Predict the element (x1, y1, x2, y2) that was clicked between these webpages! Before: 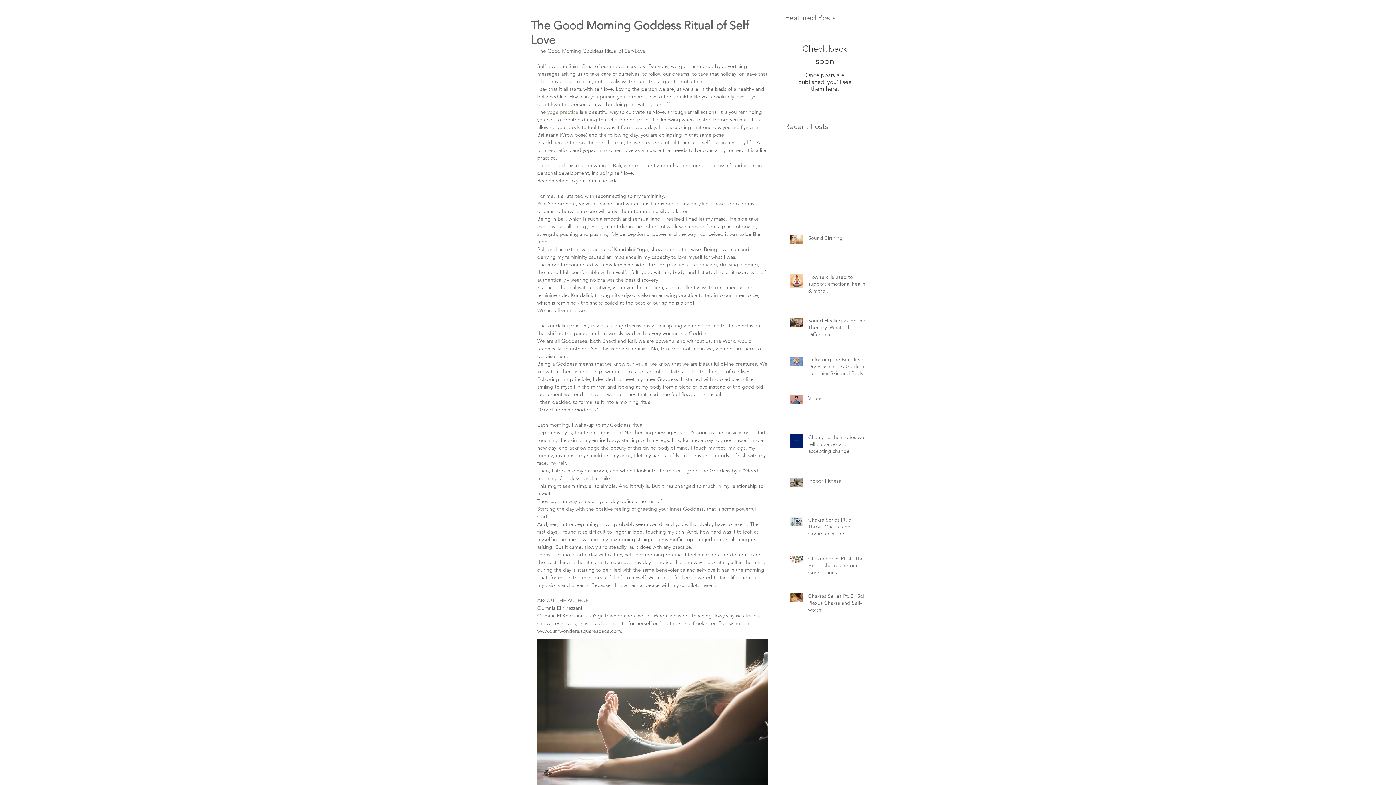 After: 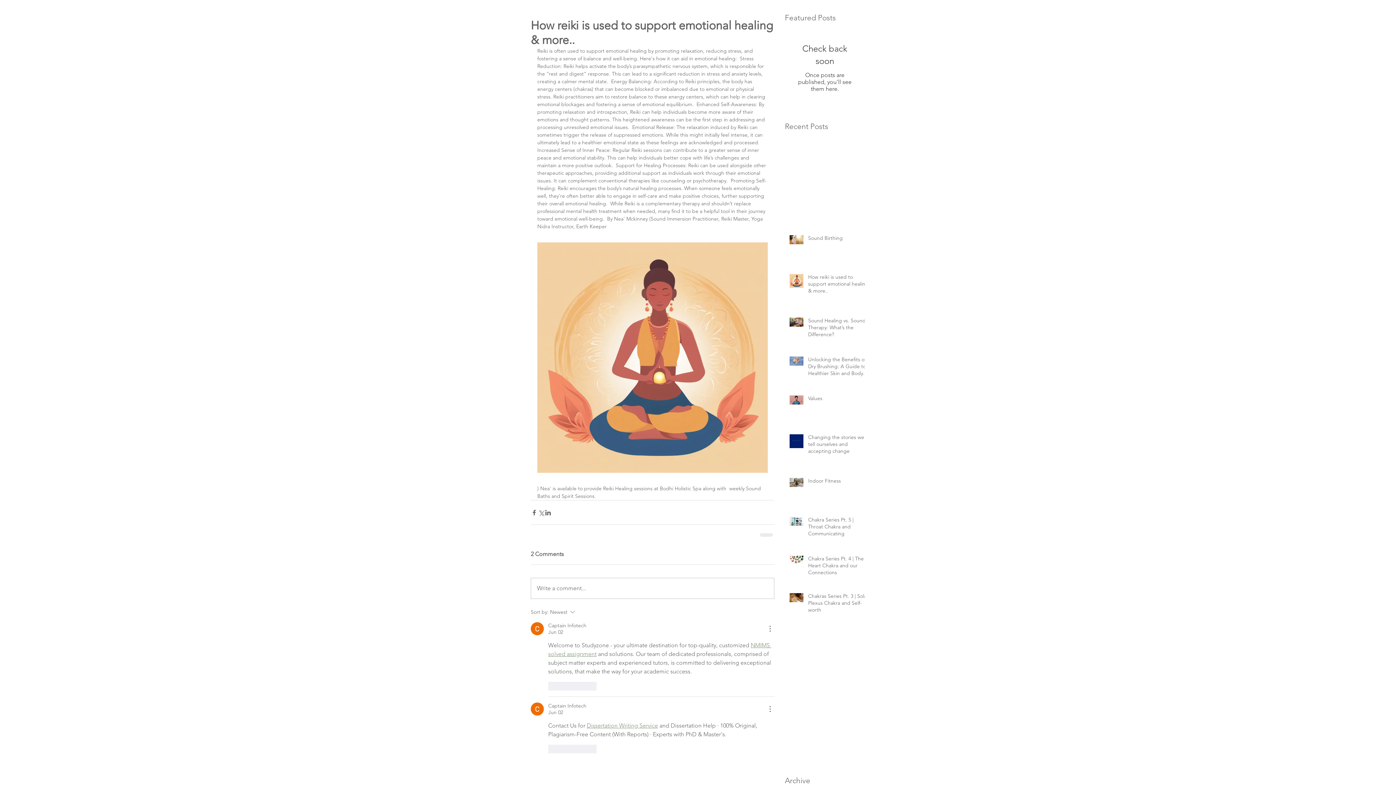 Action: bbox: (808, 273, 869, 297) label: How reiki is used to support emotional healing & more..